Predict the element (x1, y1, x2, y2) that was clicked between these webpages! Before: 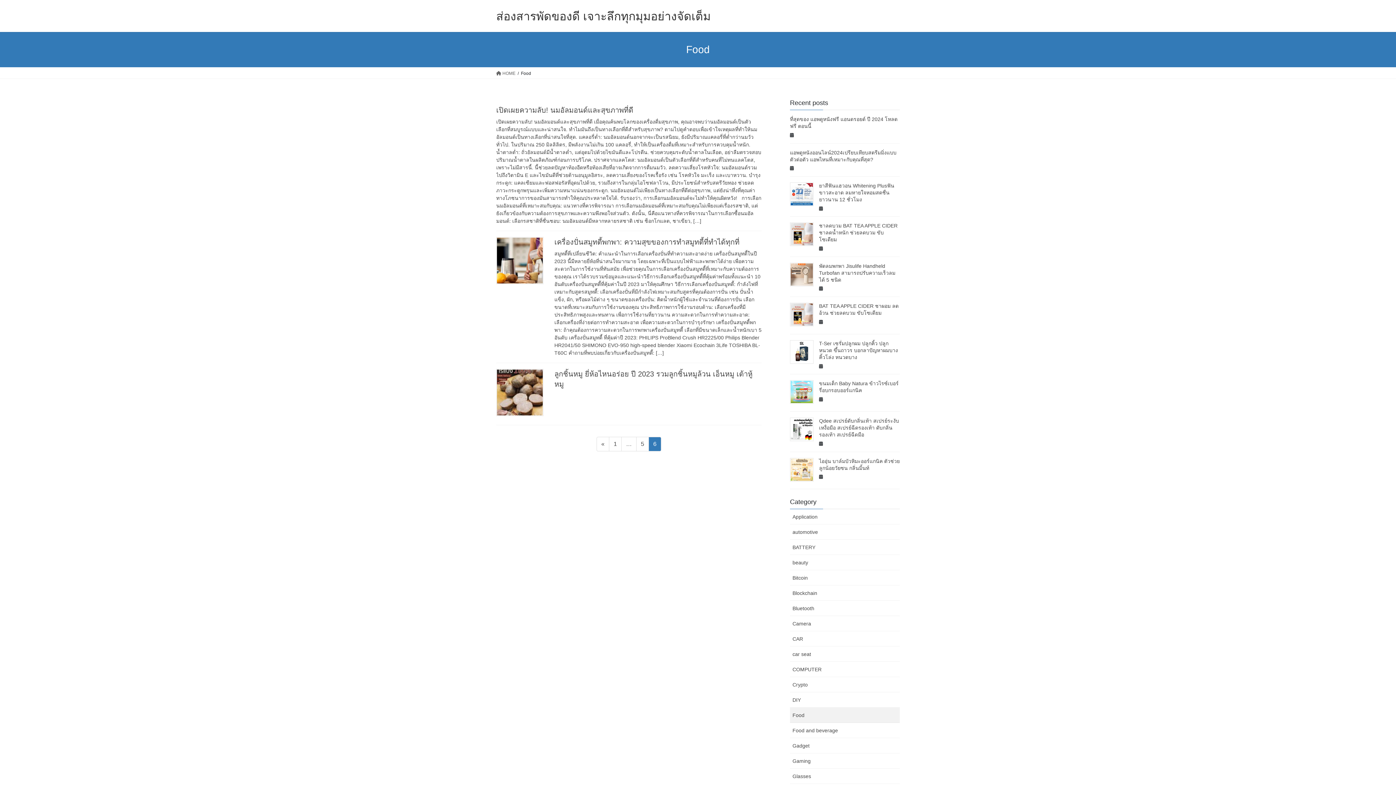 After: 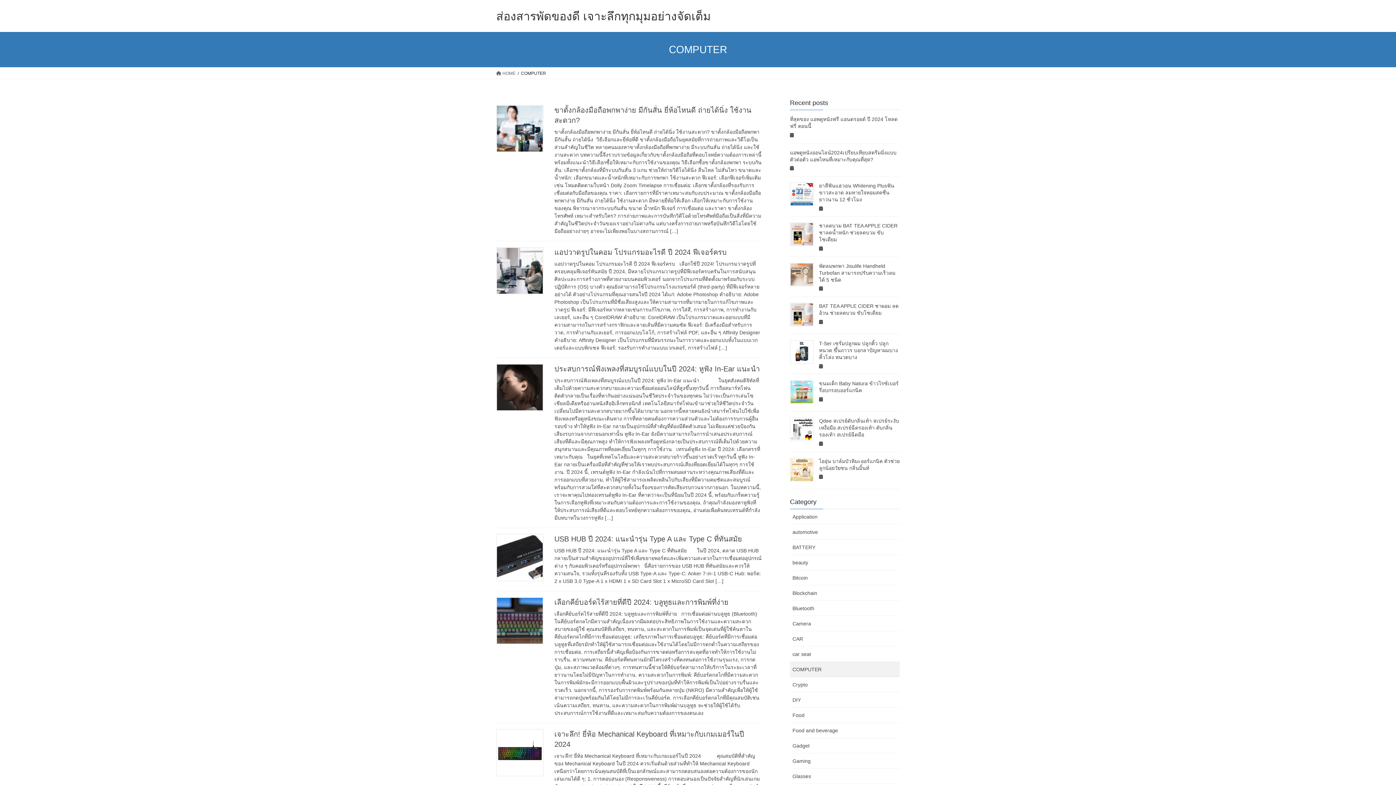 Action: bbox: (790, 662, 900, 677) label: COMPUTER